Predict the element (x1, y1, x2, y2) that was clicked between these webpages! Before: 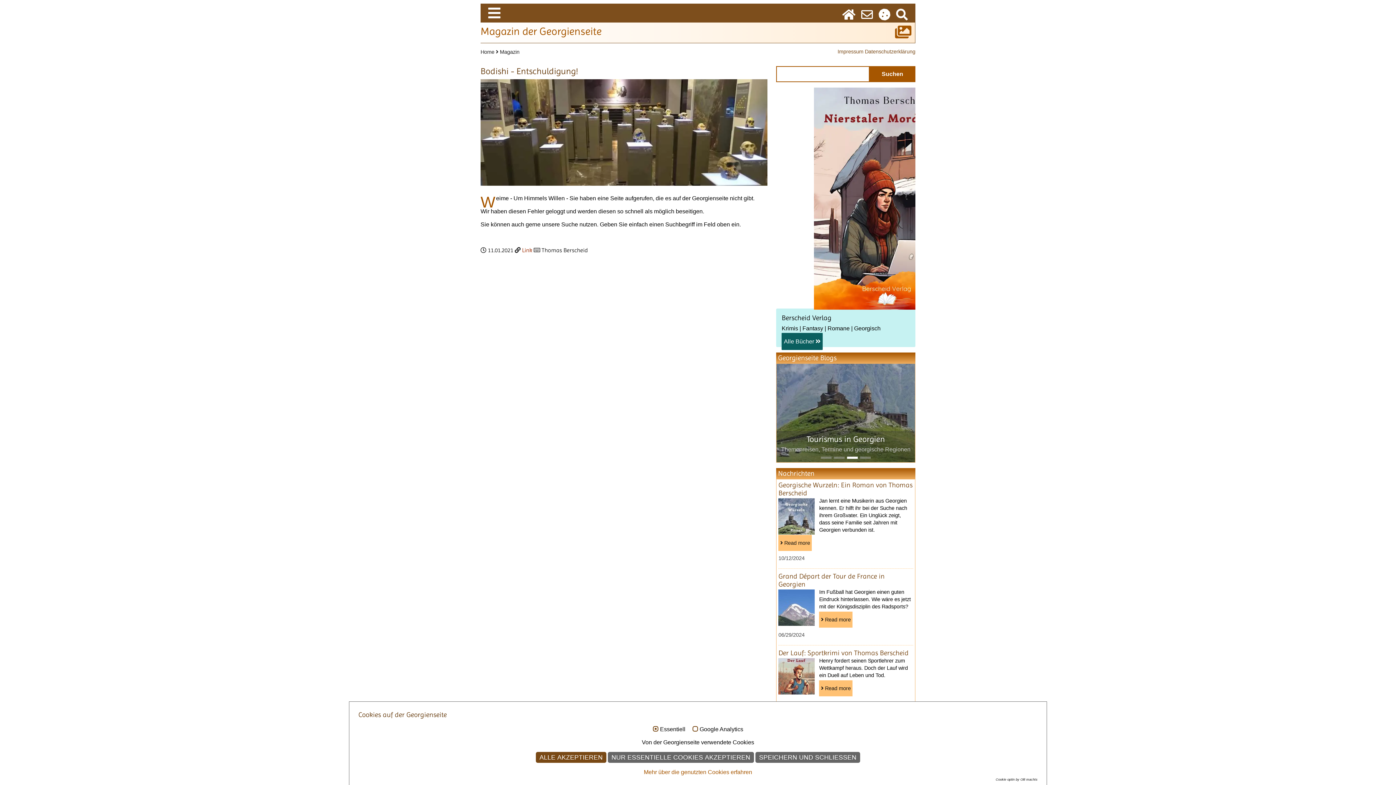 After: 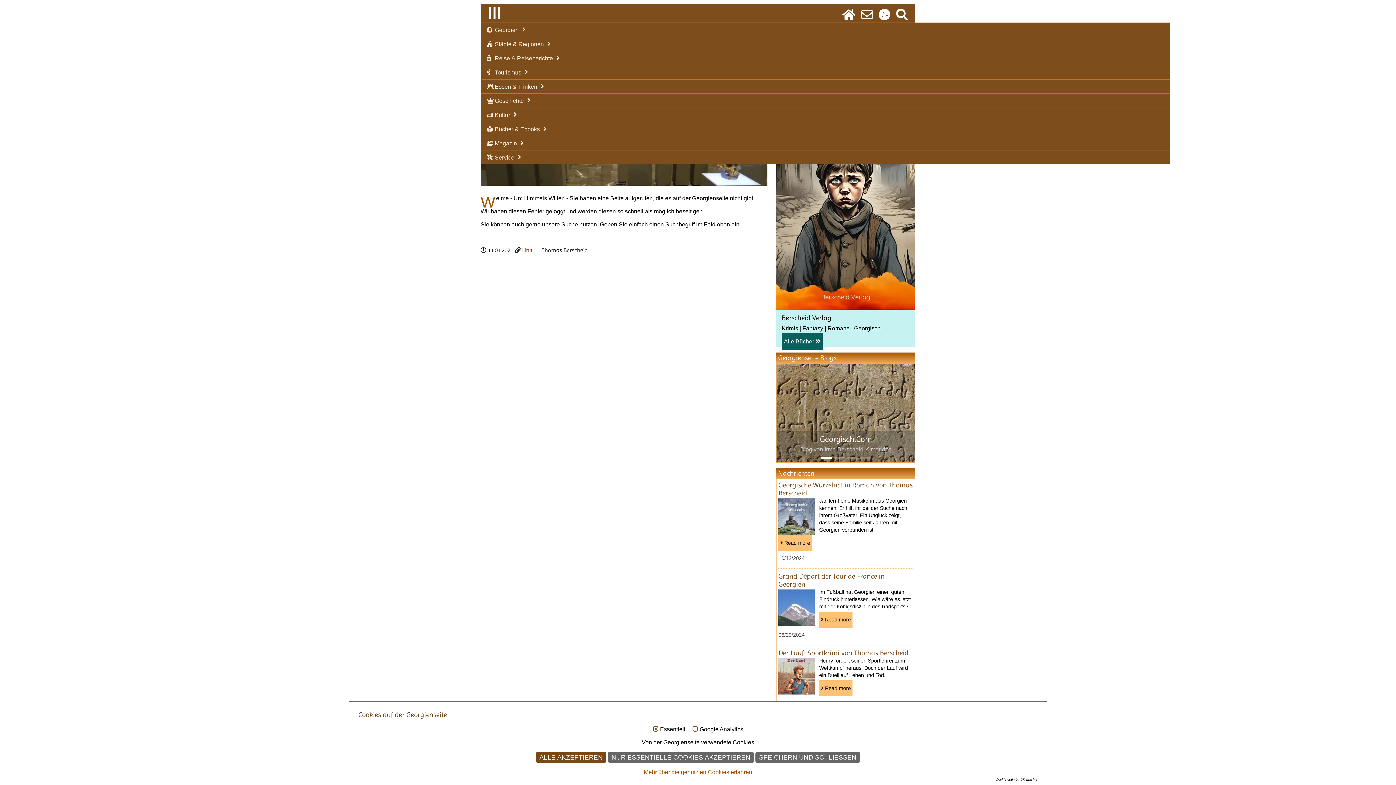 Action: bbox: (486, 4, 910, 21)